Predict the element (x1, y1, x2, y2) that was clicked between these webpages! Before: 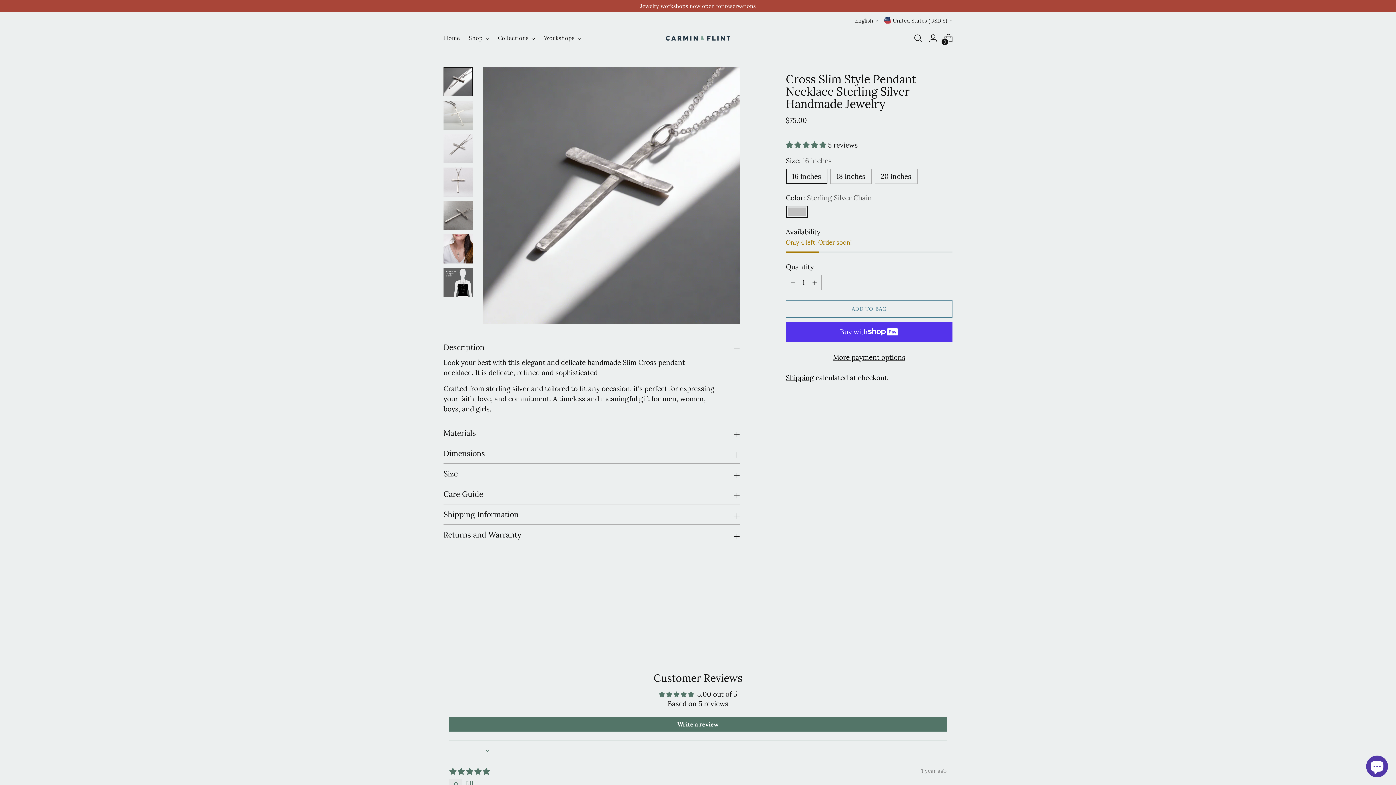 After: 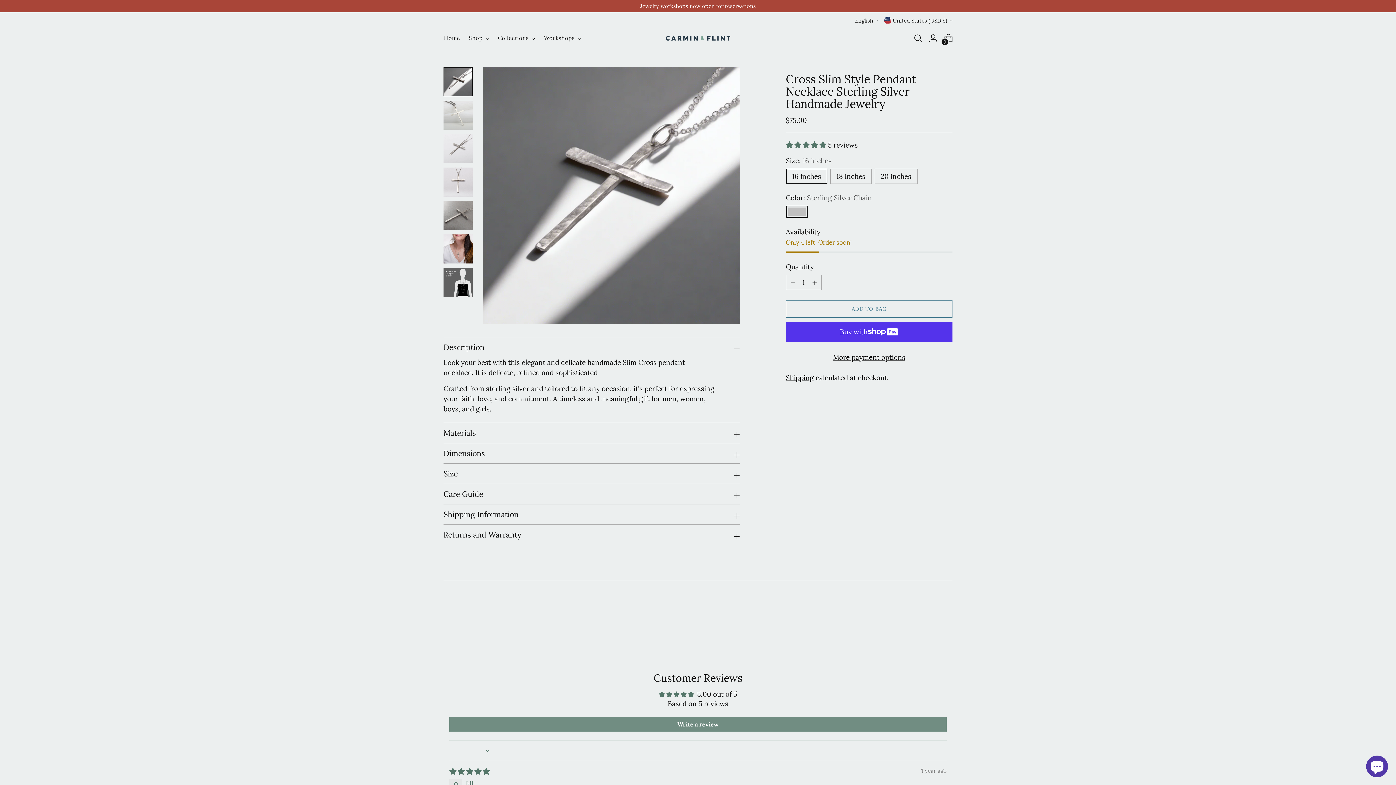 Action: bbox: (449, 717, 946, 732) label: Write a review